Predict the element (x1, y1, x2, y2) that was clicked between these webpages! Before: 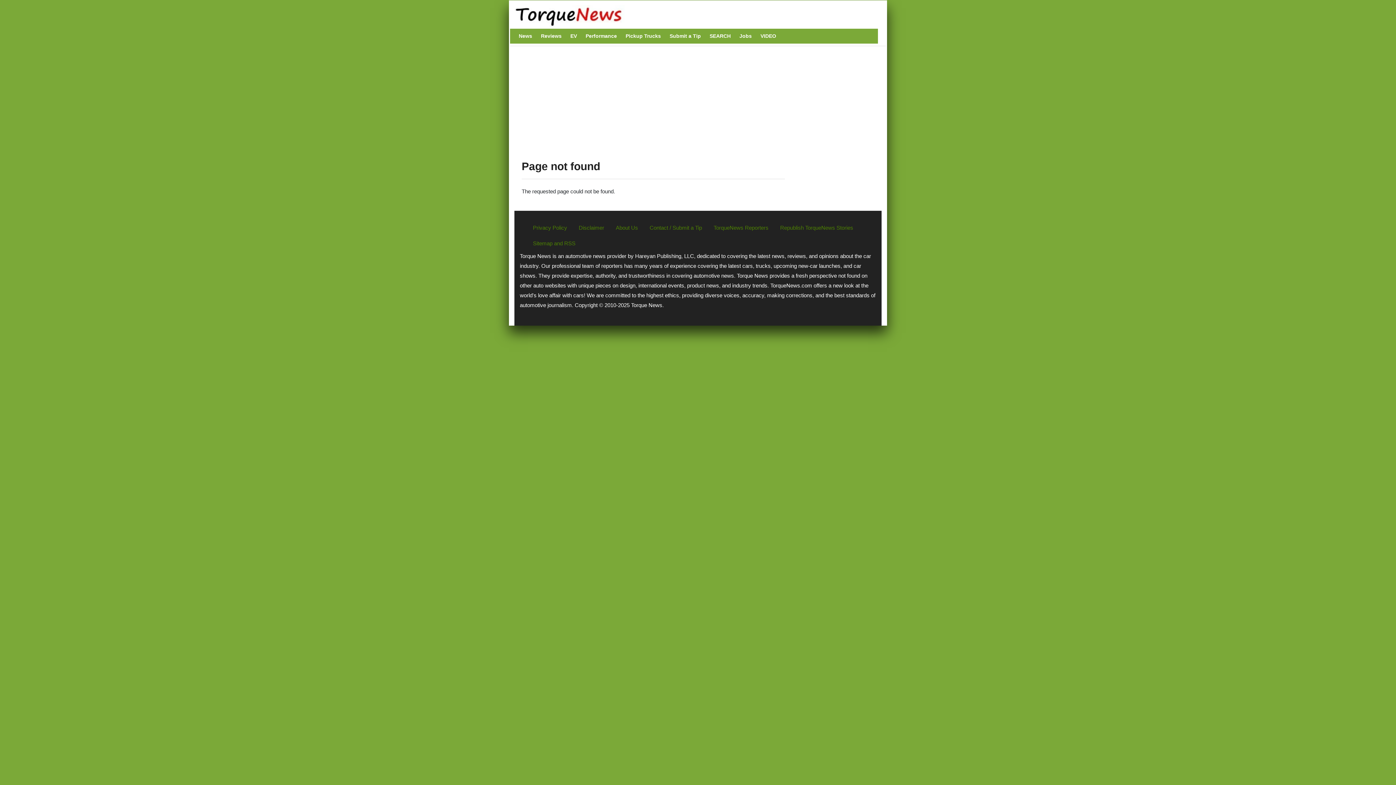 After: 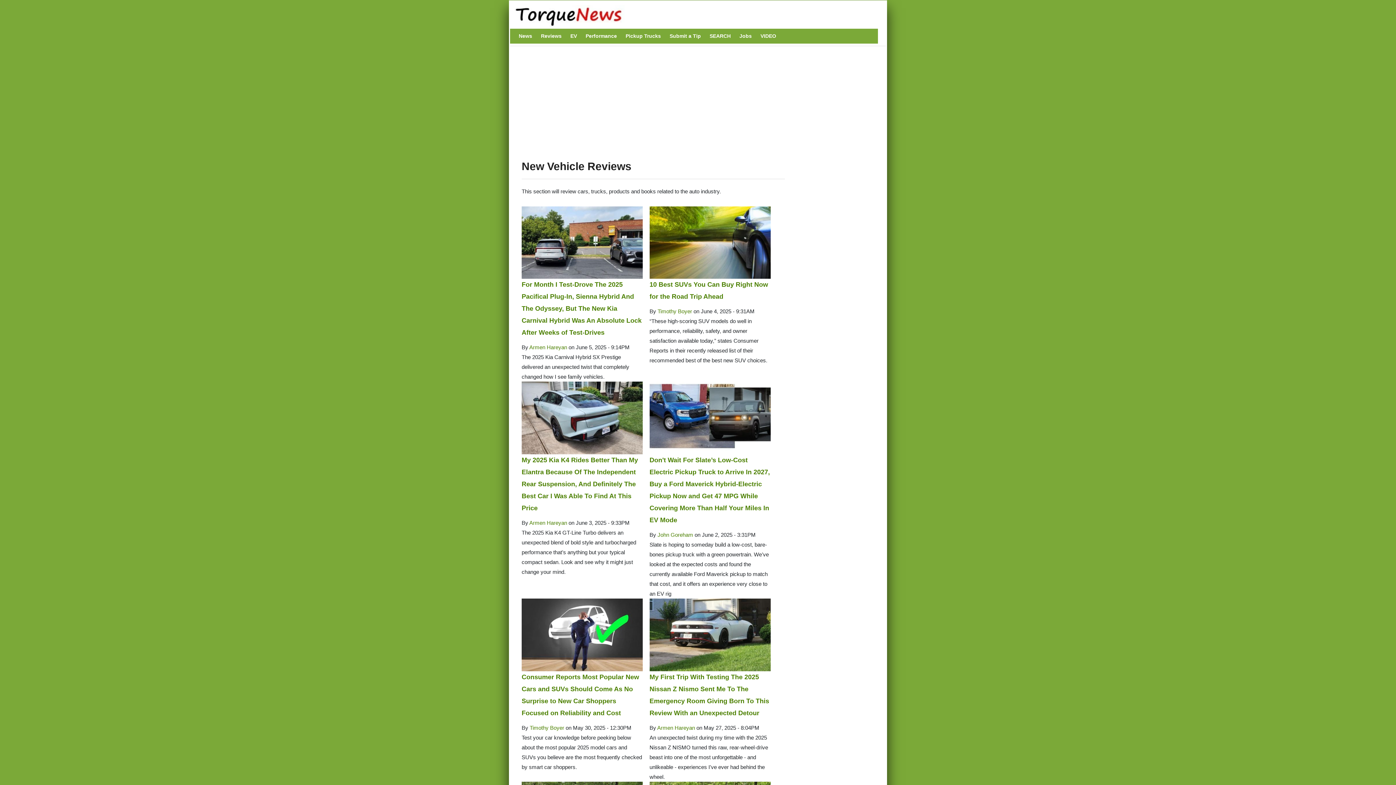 Action: bbox: (538, 28, 564, 43) label: Reviews